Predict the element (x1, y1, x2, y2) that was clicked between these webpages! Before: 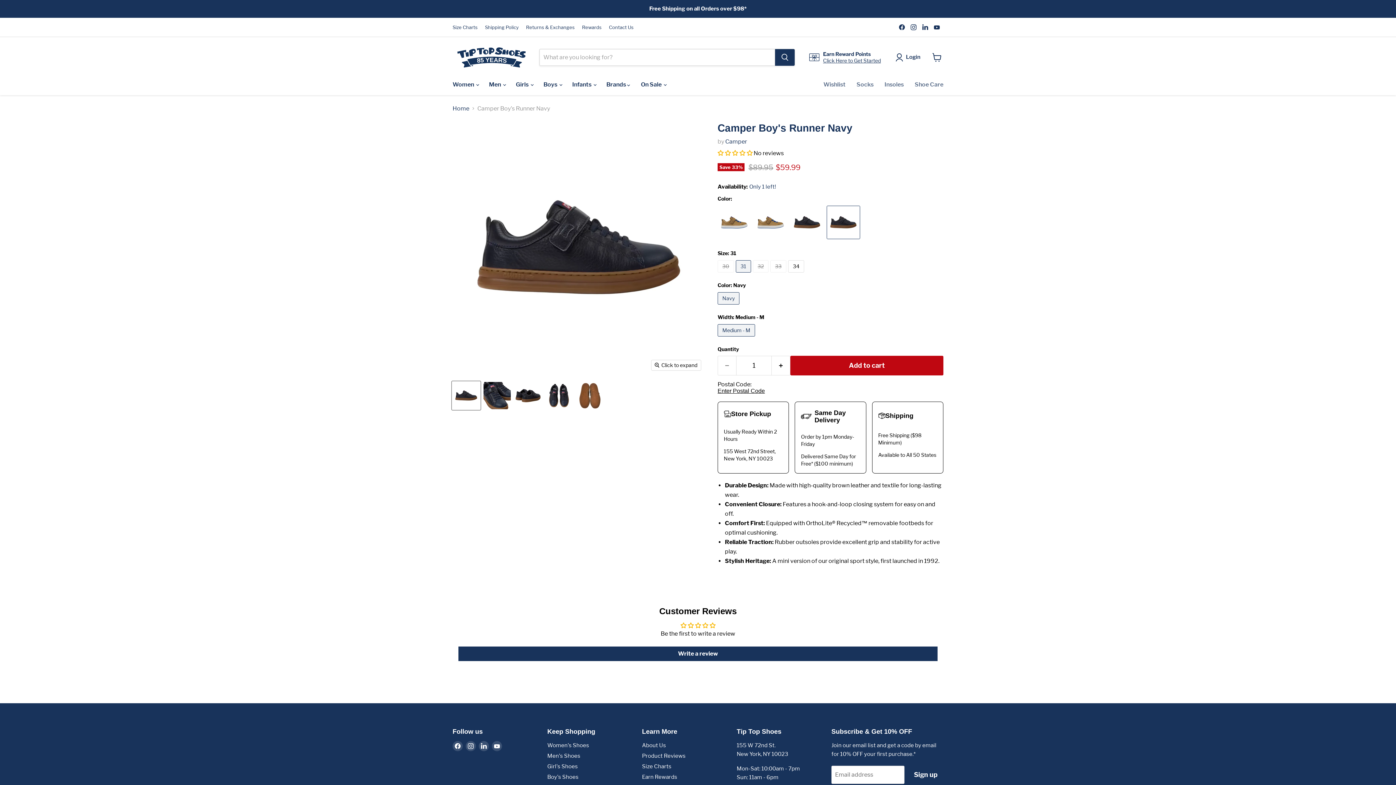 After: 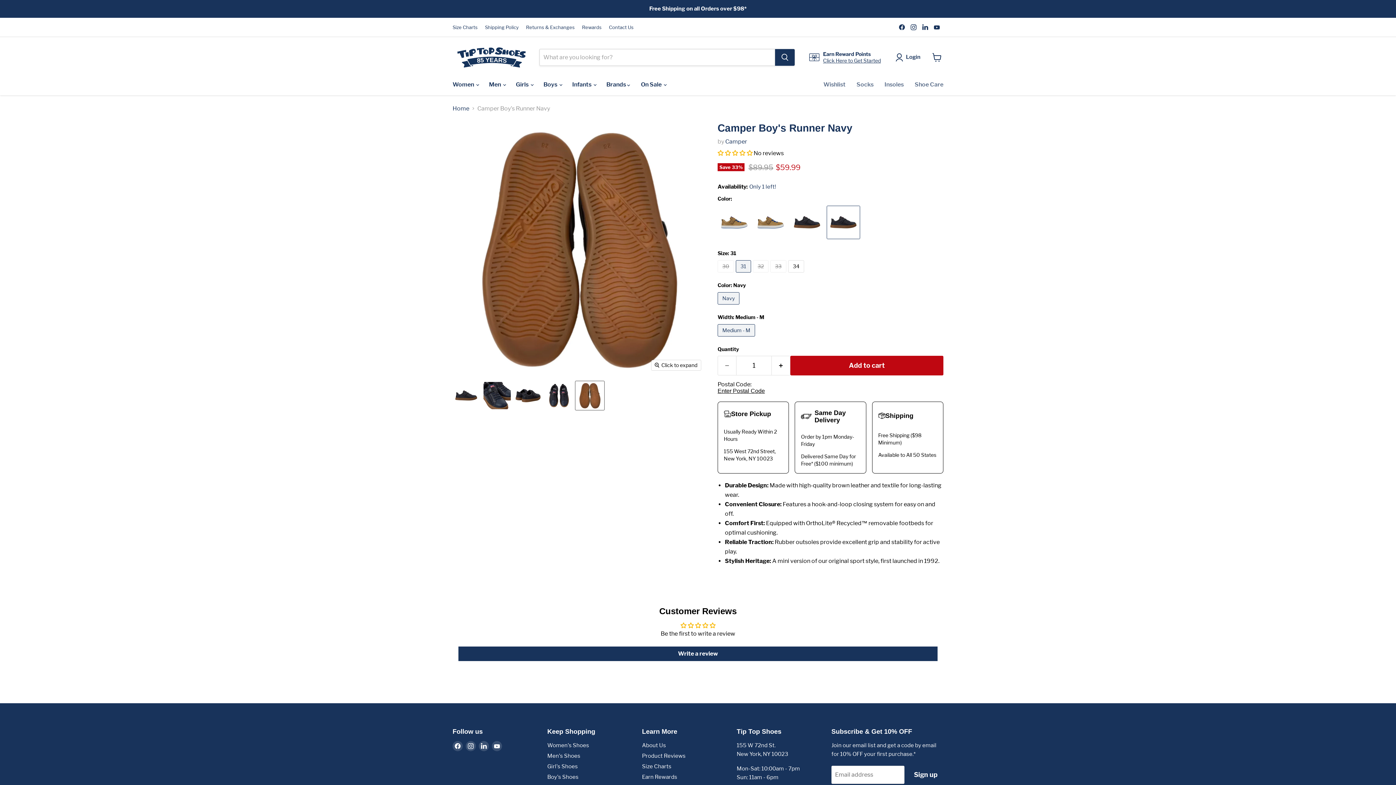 Action: label: Camper Boy's Runner Navy - 1083460 - Tip Top Shoes of New York thumbnail bbox: (575, 381, 604, 410)